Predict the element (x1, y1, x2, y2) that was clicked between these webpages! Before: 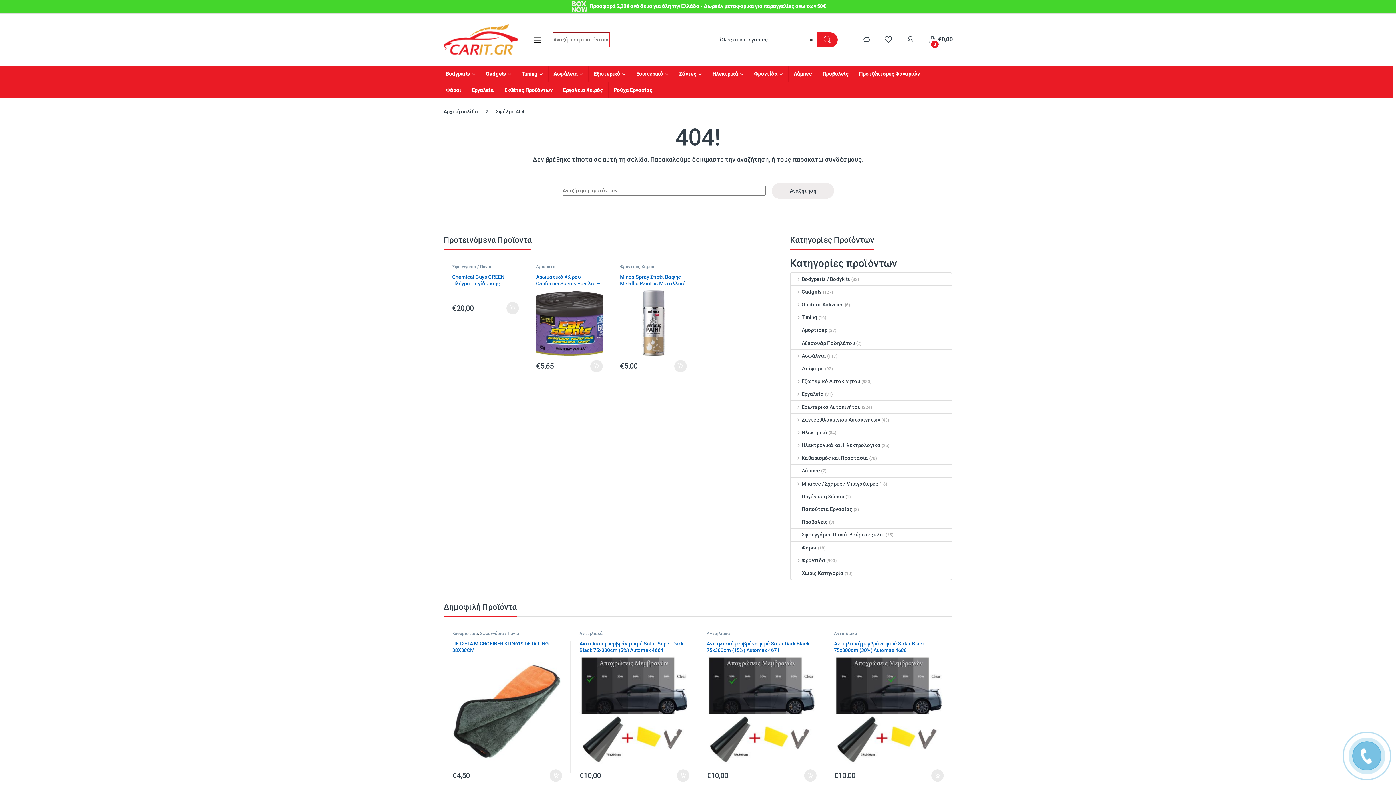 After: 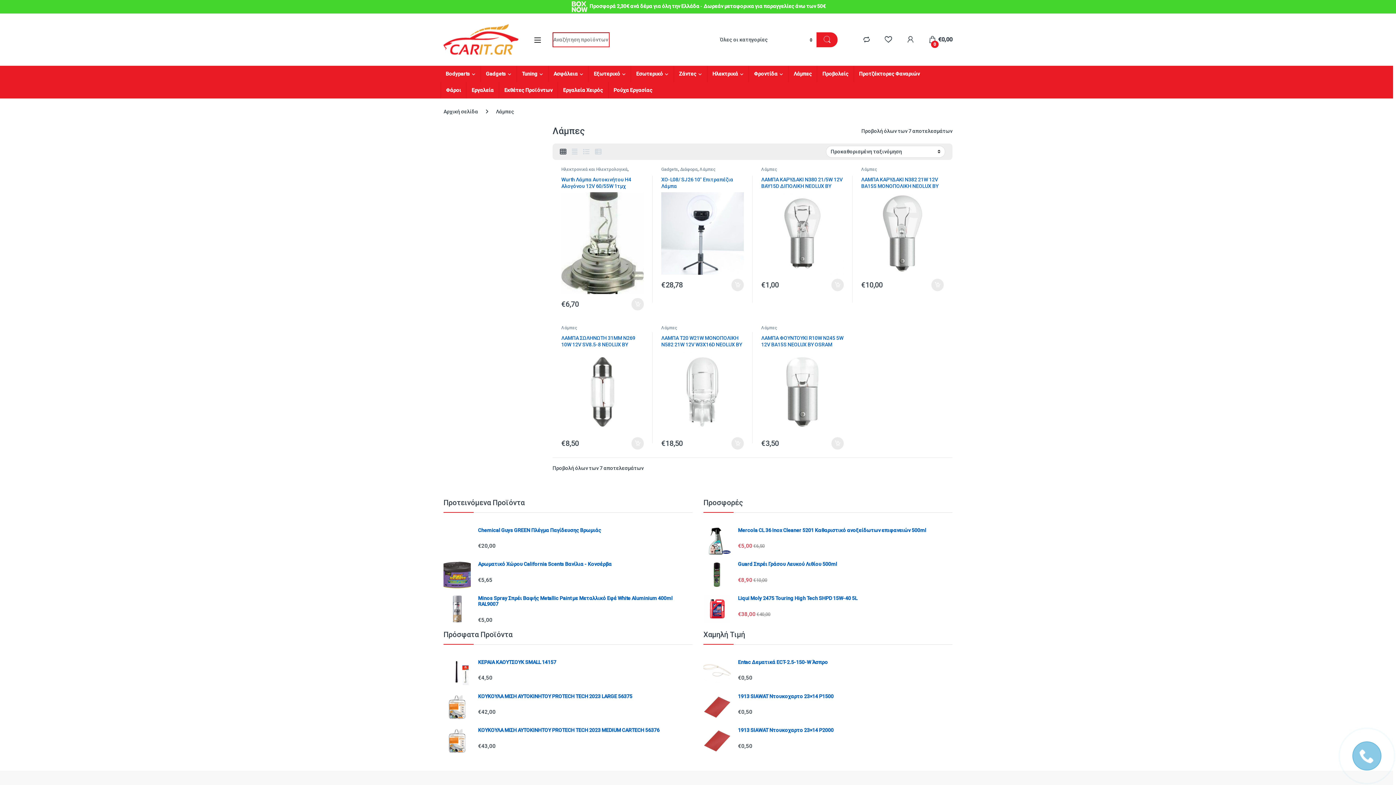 Action: label: Λάμπες bbox: (791, 465, 820, 477)